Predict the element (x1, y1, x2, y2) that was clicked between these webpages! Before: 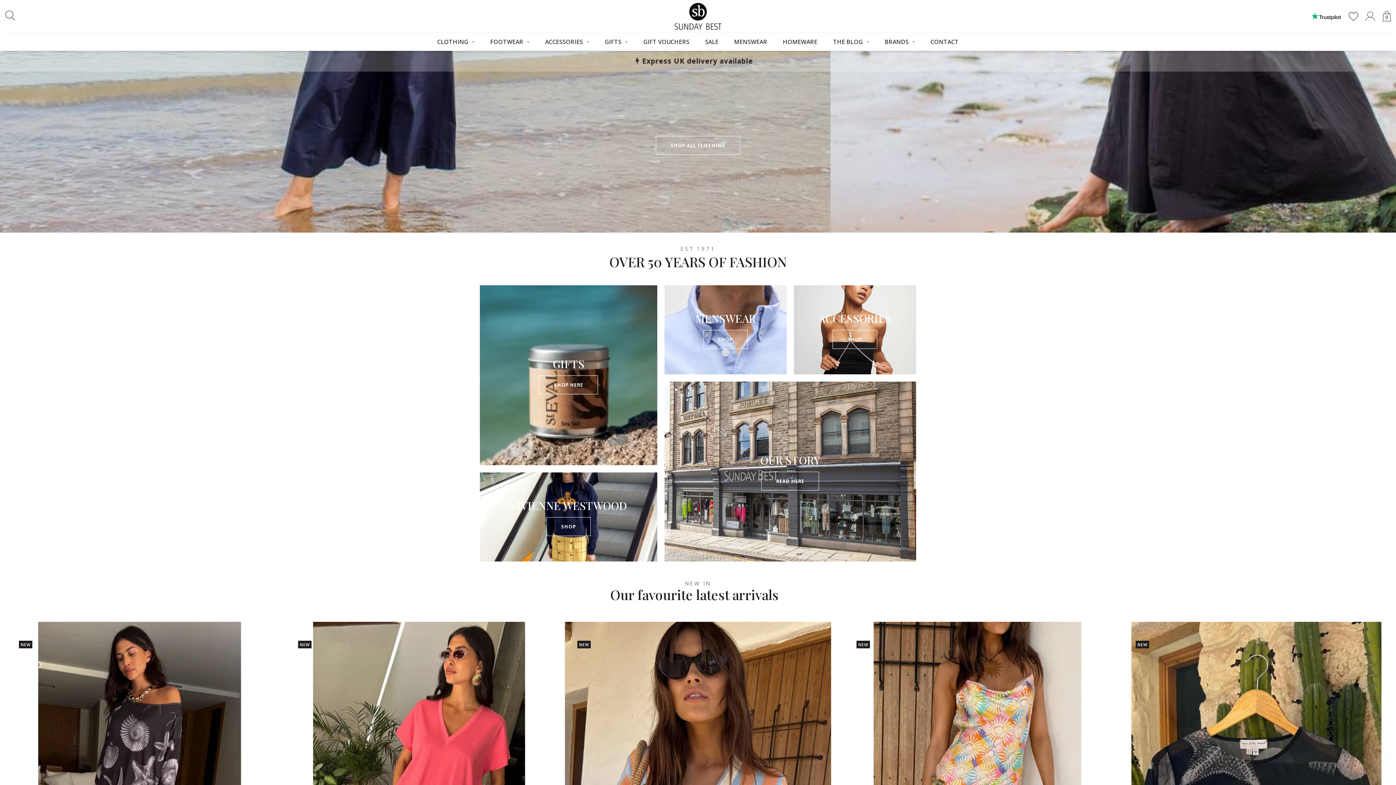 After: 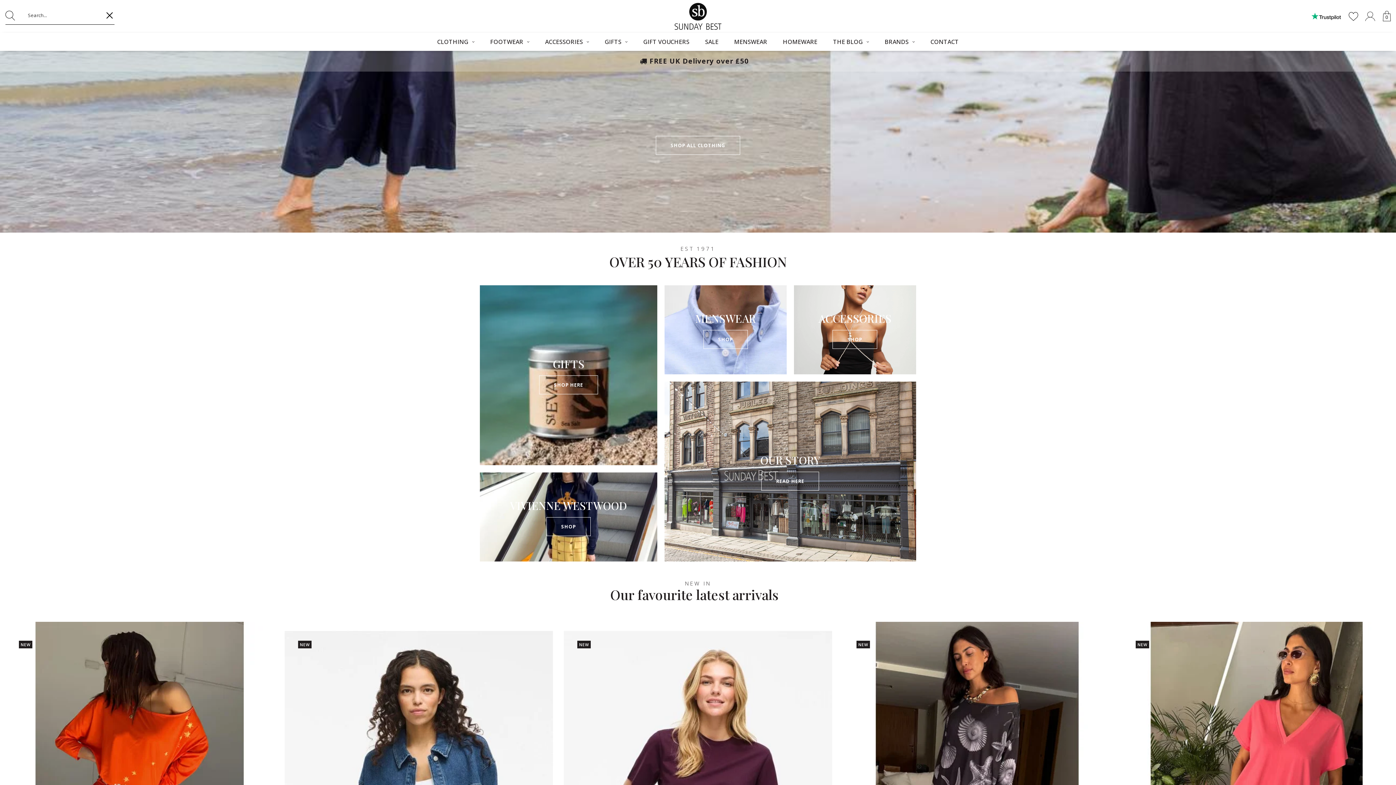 Action: bbox: (5, 10, 14, 19)